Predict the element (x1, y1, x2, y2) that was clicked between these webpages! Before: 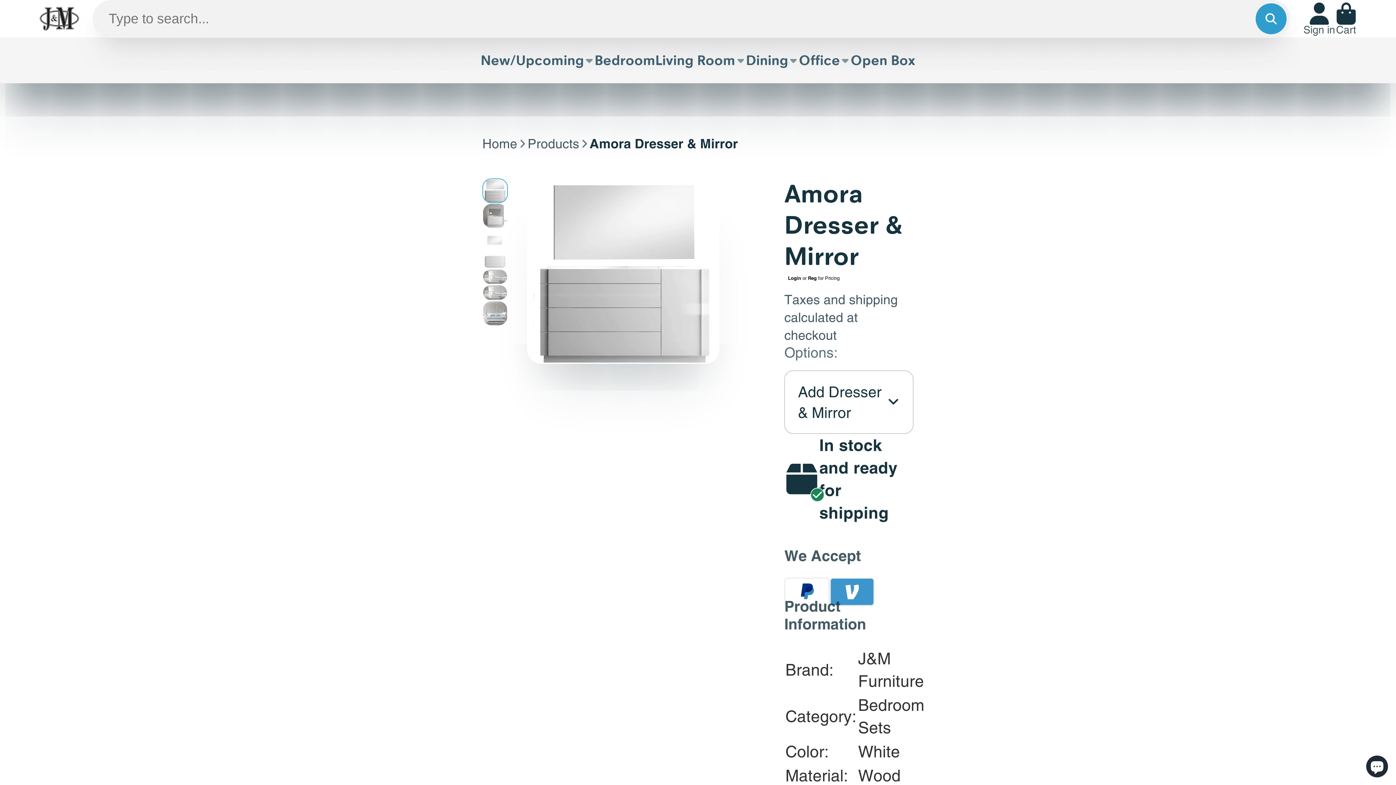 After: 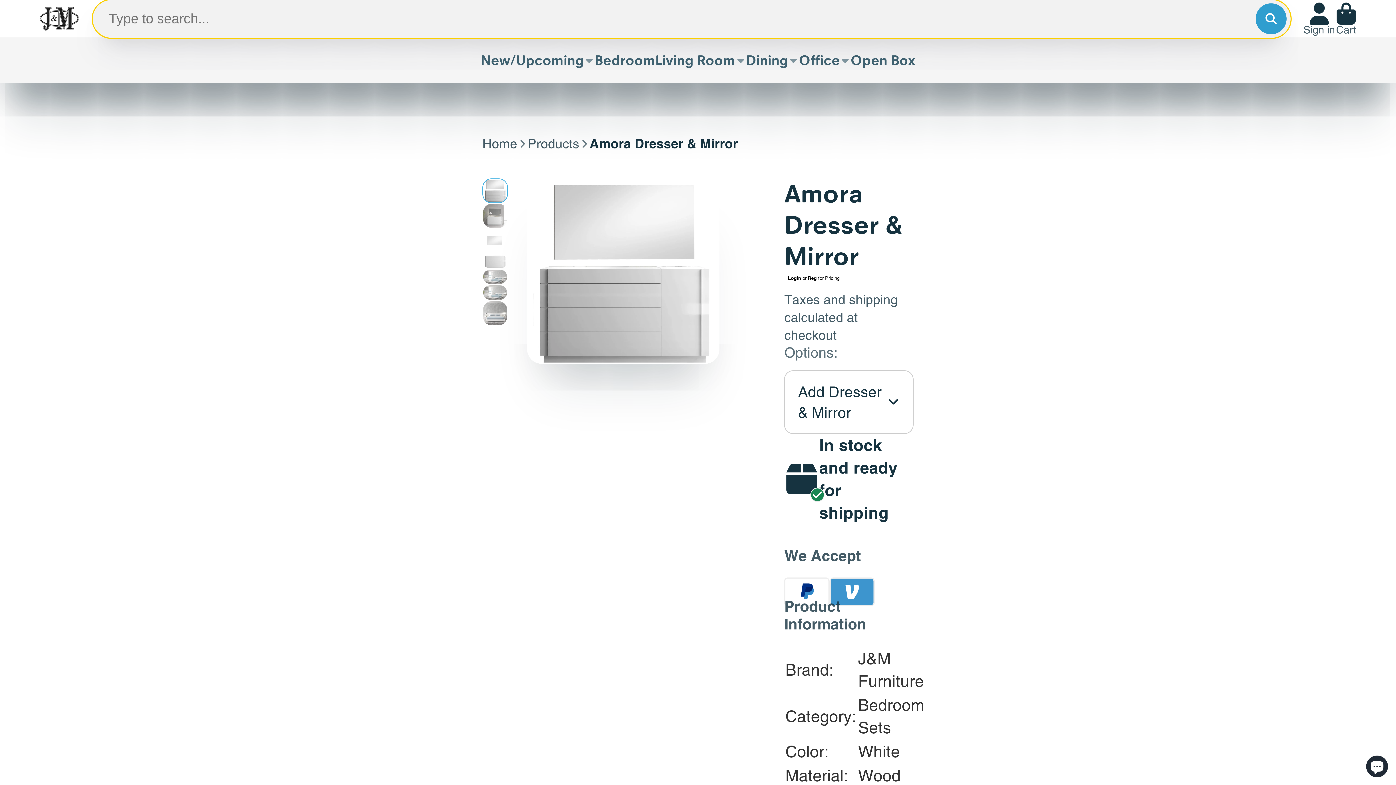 Action: bbox: (1255, 3, 1286, 34) label: Search